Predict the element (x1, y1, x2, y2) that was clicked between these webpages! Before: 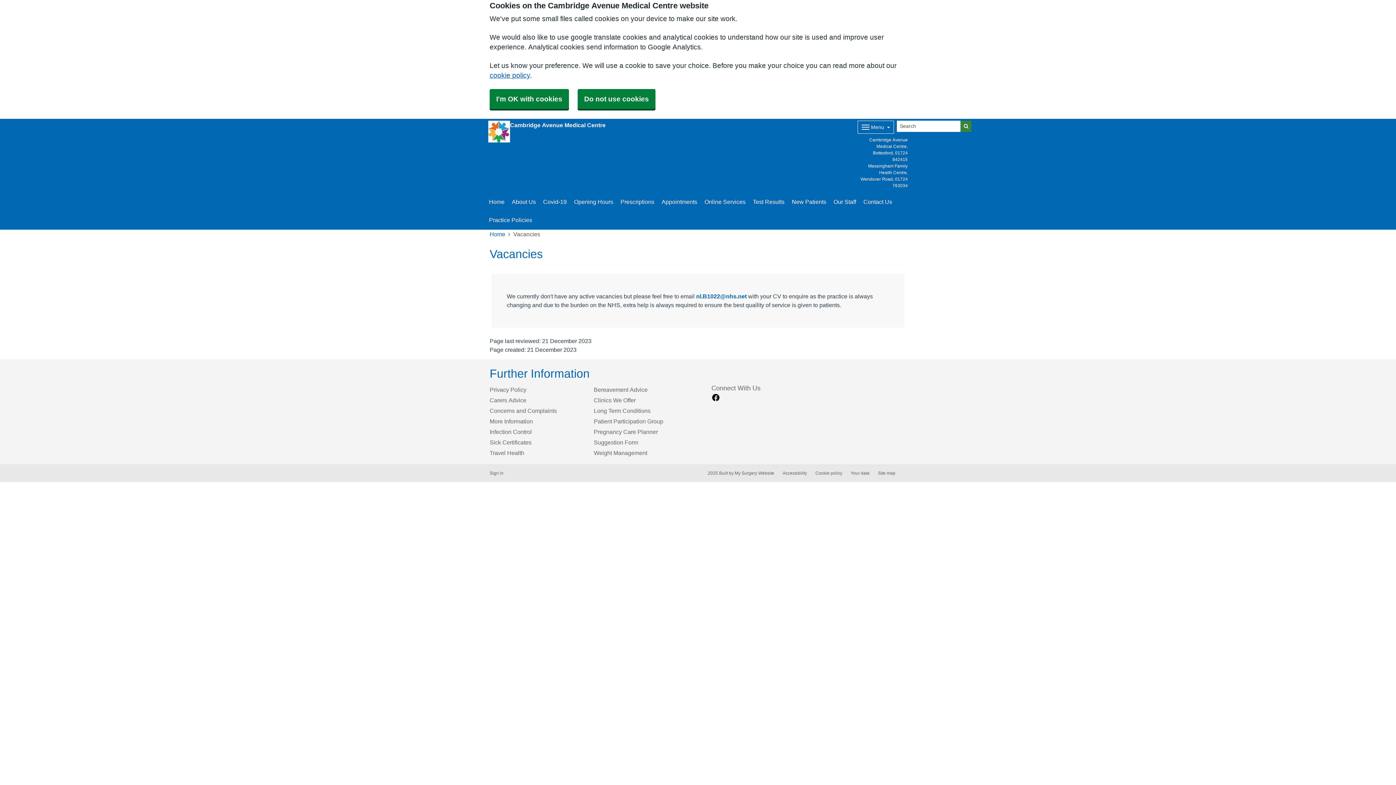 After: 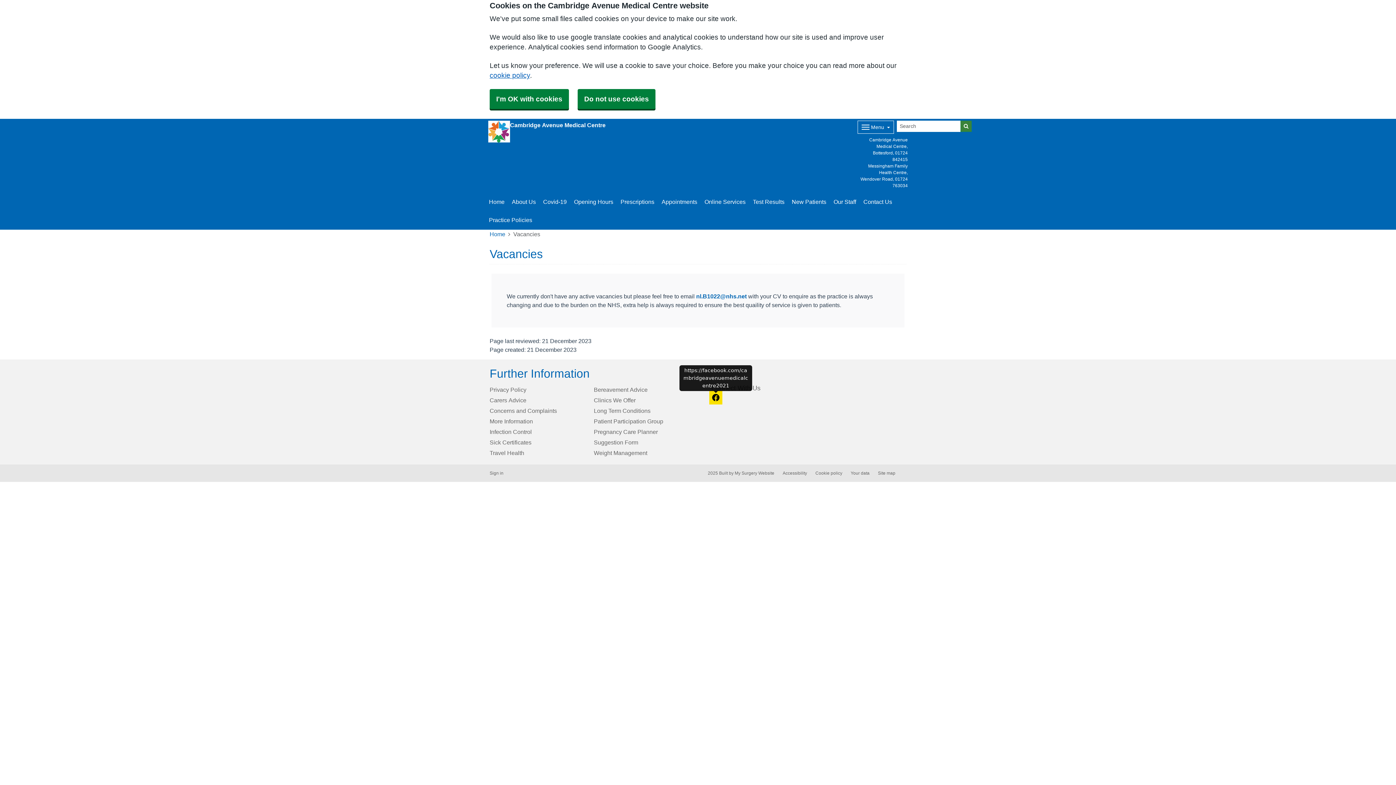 Action: bbox: (711, 393, 720, 402) label: facebook link